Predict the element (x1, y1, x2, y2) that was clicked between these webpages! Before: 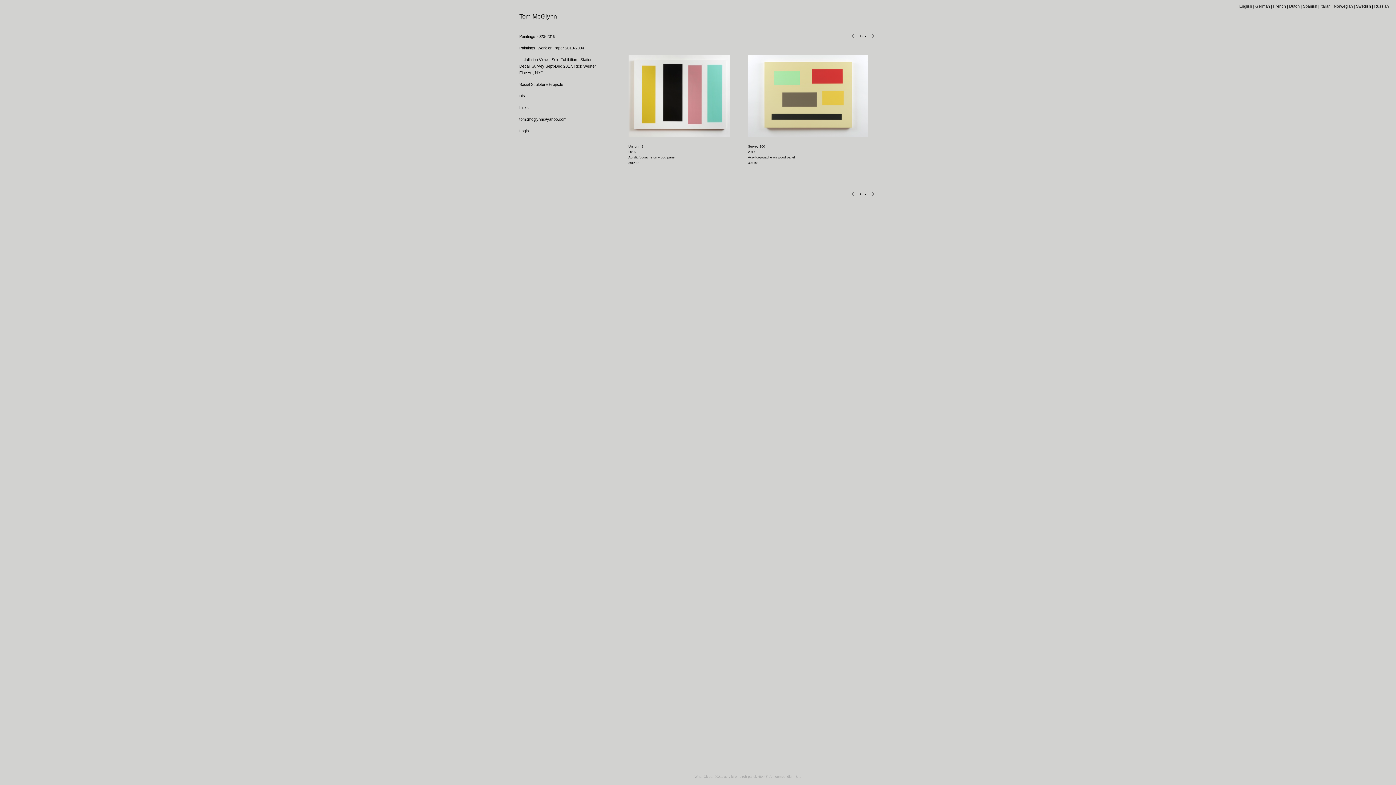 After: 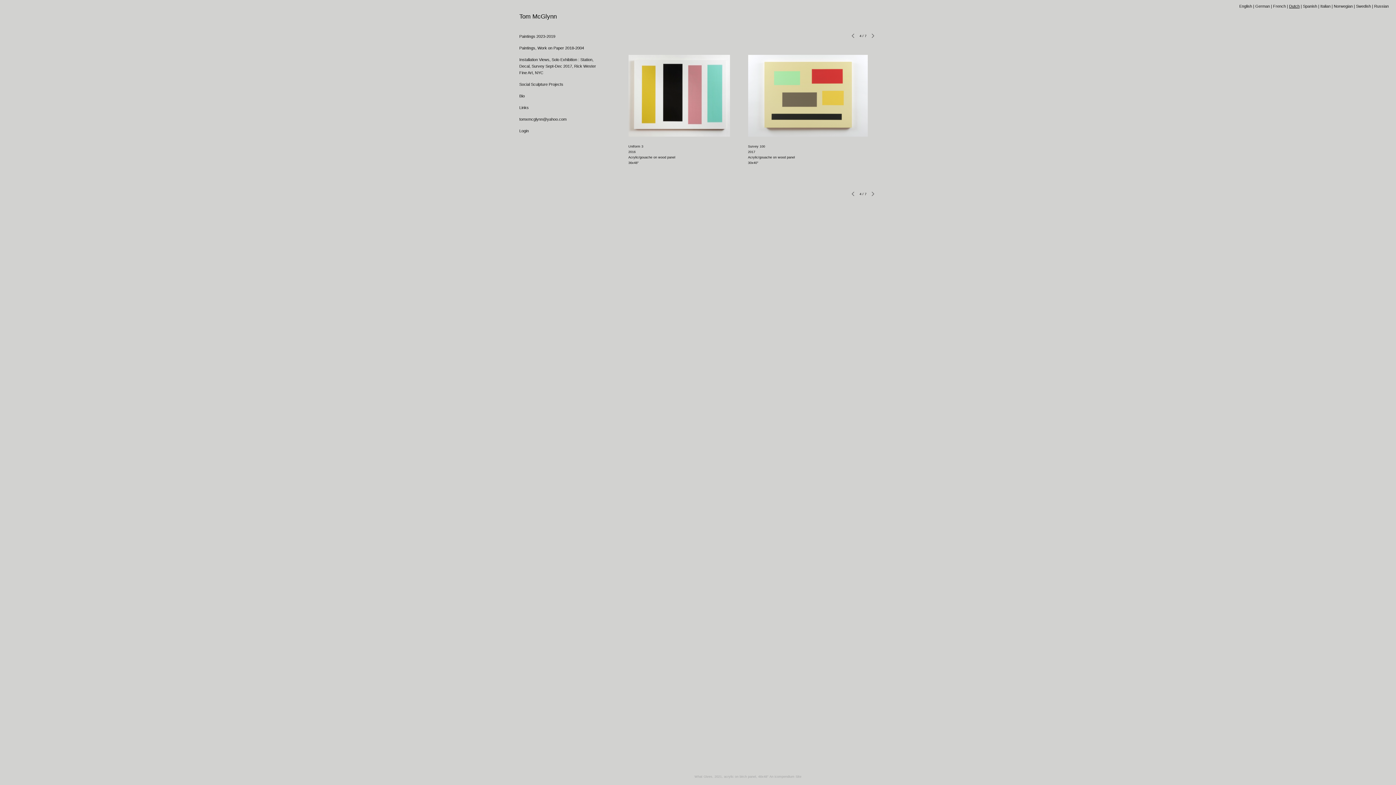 Action: bbox: (1289, 4, 1300, 8) label: Dutch